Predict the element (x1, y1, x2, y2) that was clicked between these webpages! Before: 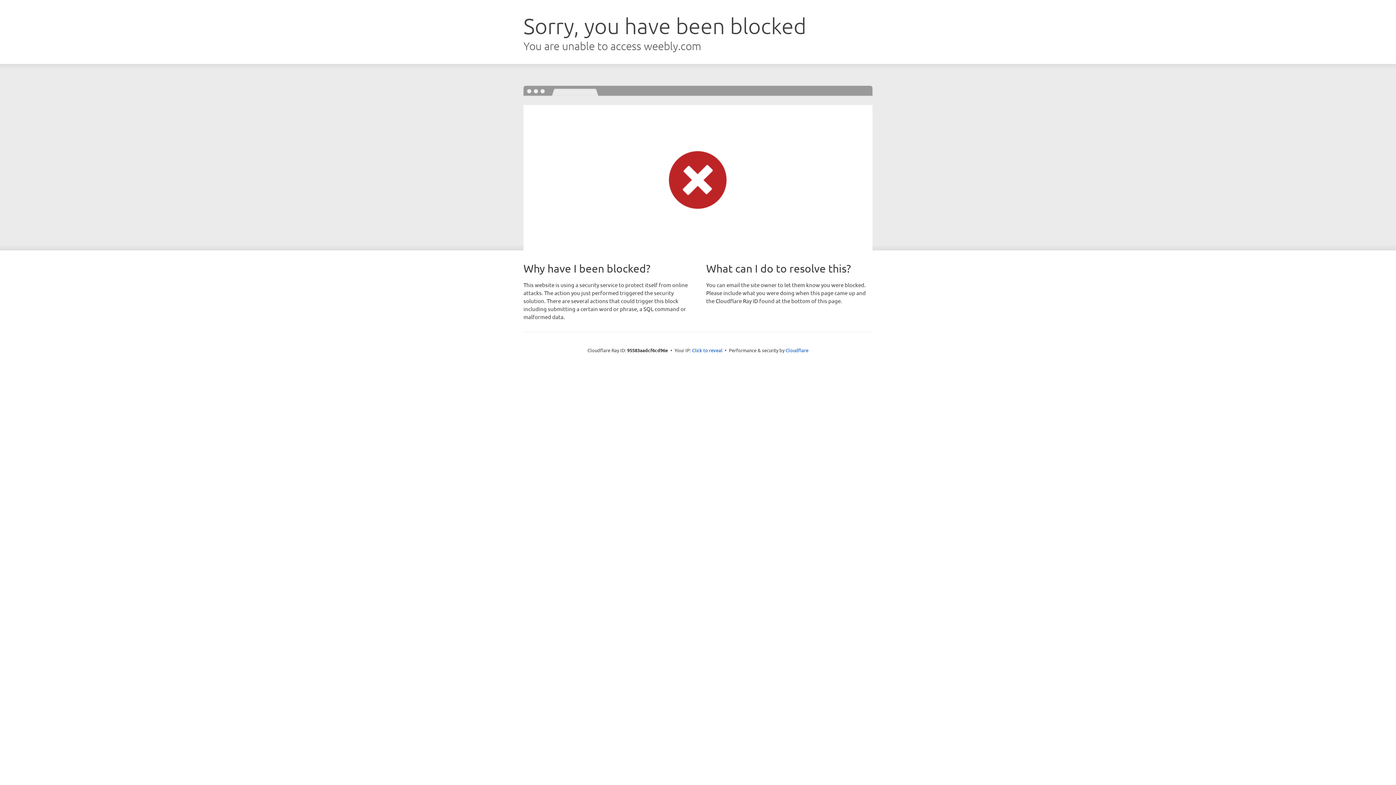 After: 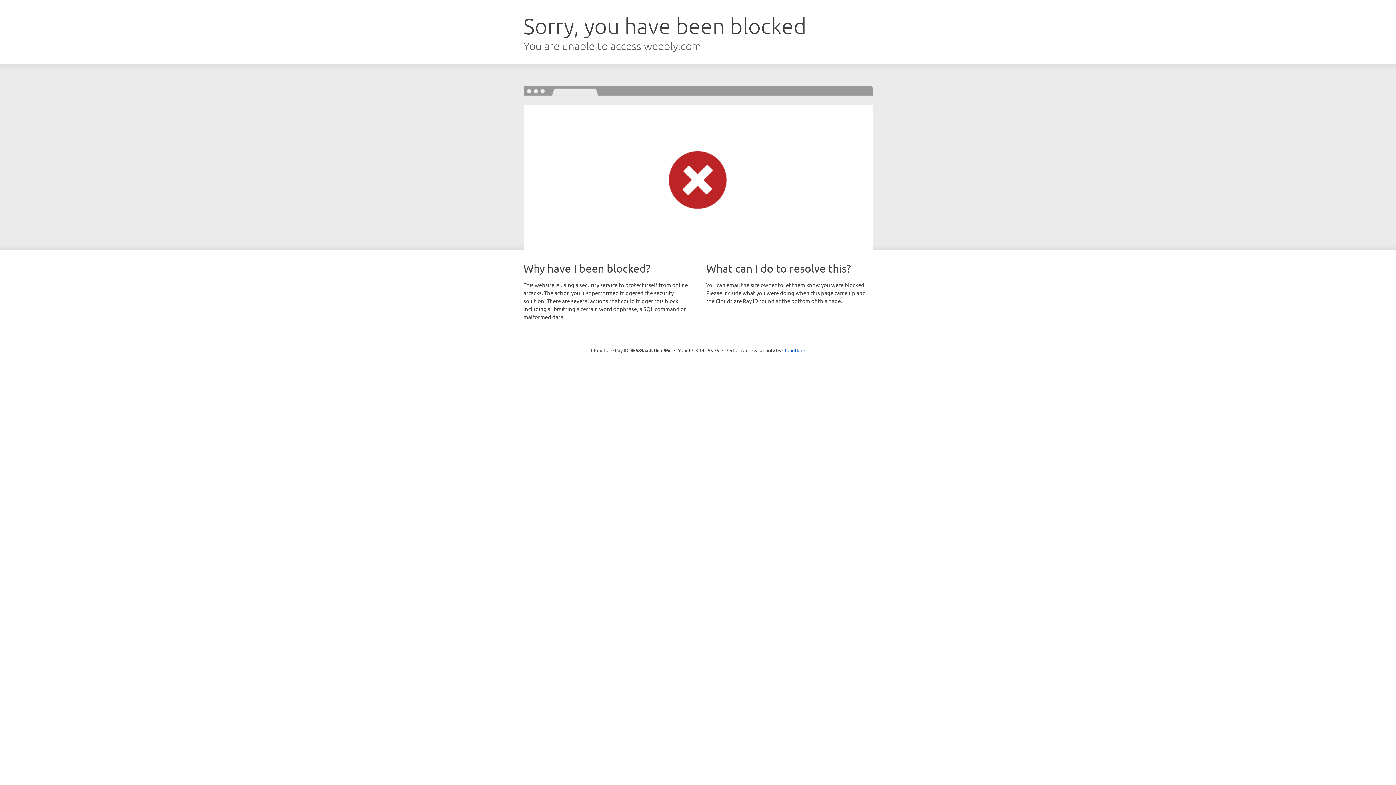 Action: bbox: (692, 346, 722, 353) label: Click to reveal